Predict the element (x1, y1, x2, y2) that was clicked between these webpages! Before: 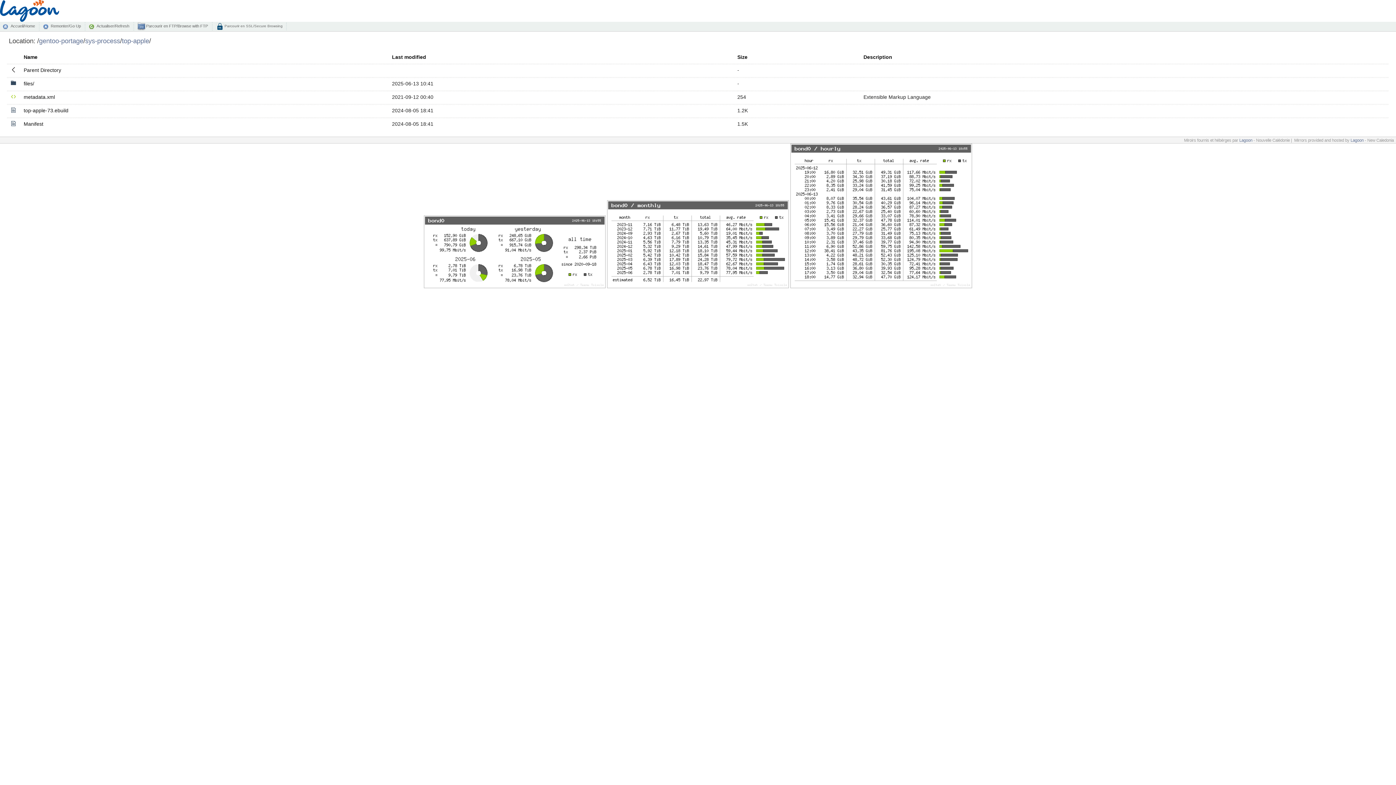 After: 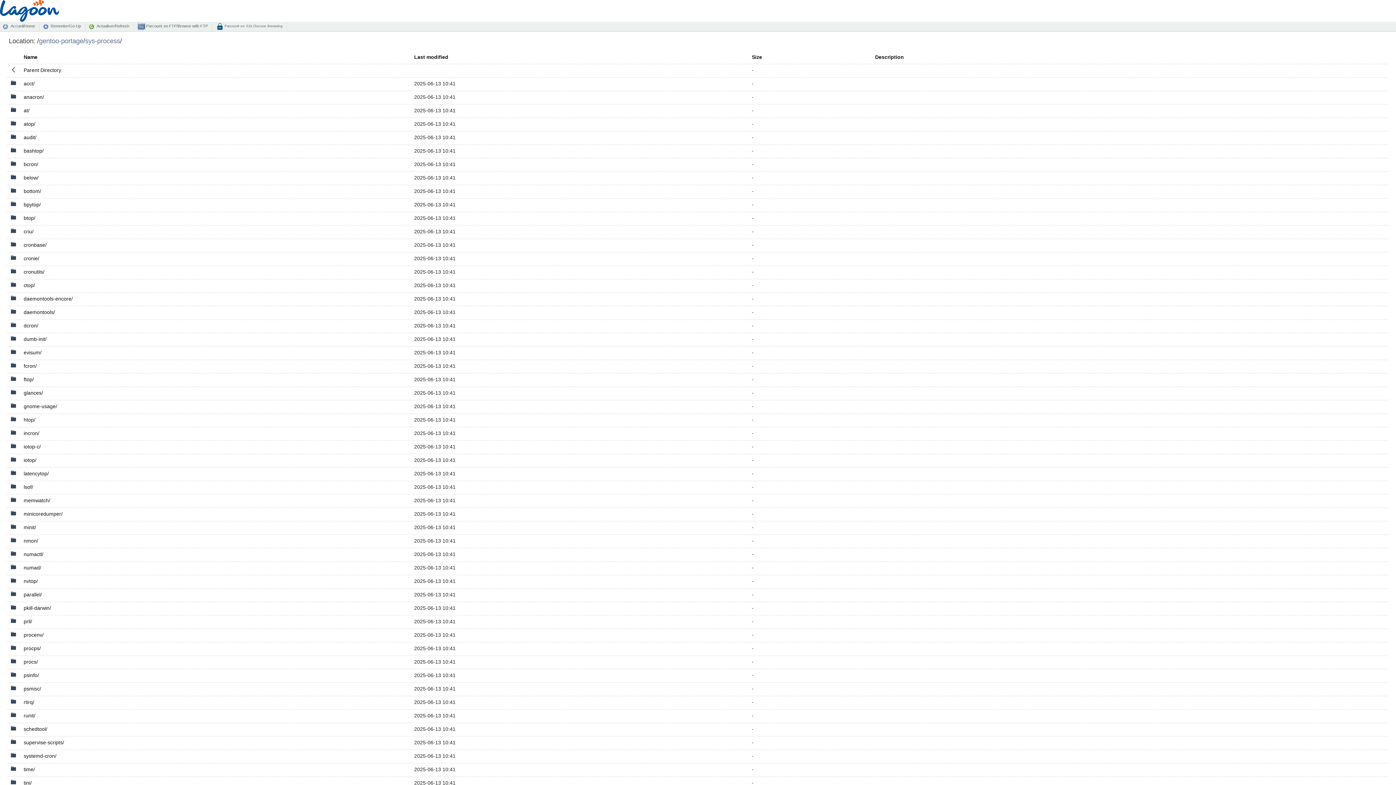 Action: bbox: (23, 67, 61, 73) label: Parent Directory